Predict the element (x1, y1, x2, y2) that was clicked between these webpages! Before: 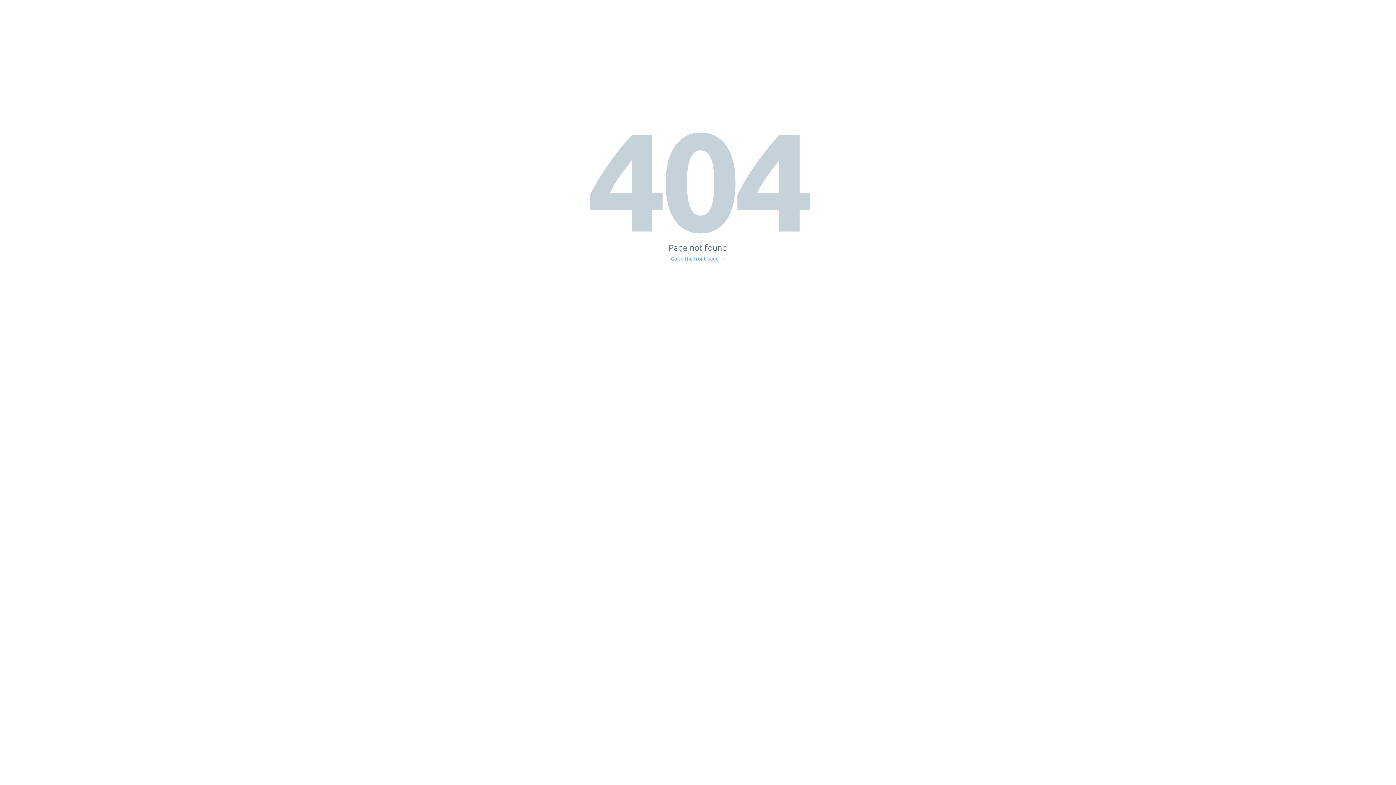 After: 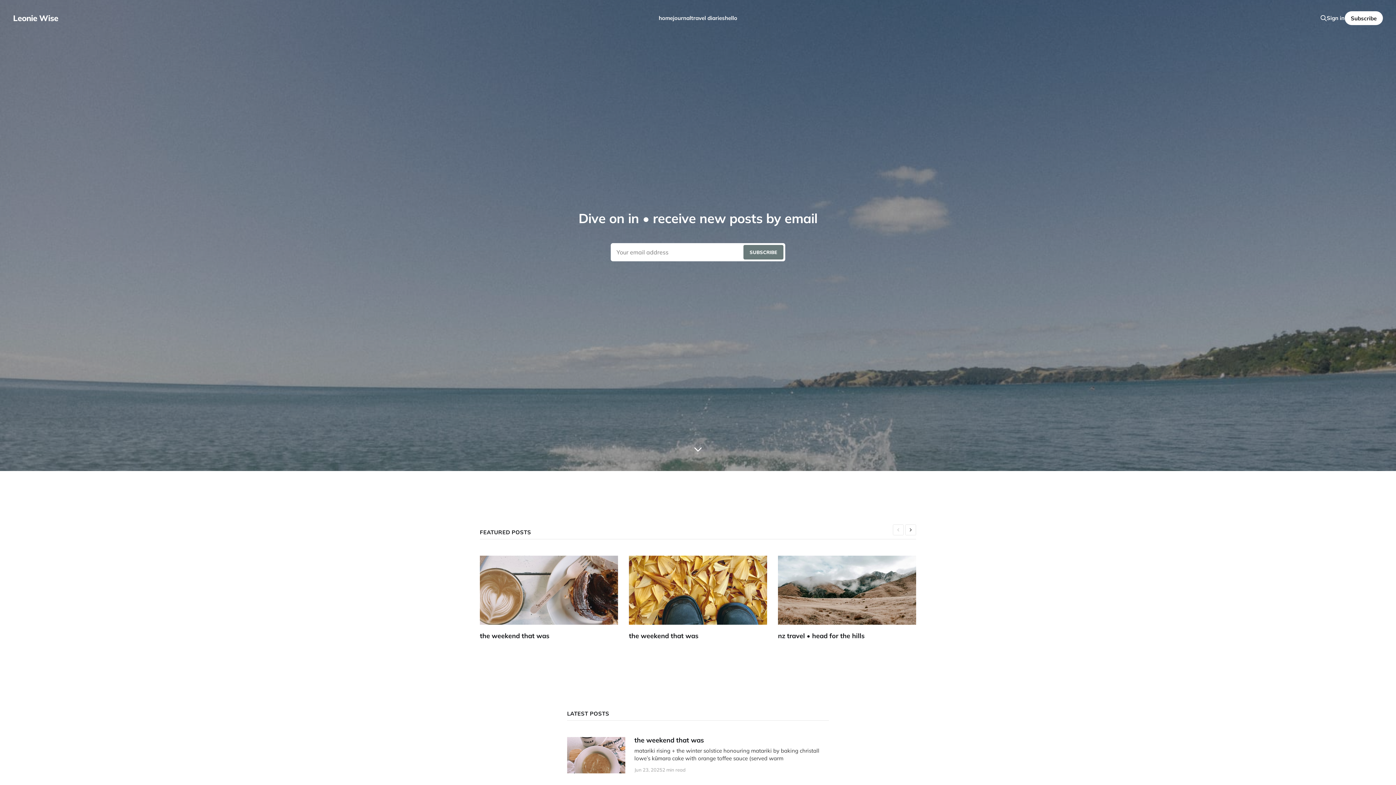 Action: bbox: (671, 256, 725, 261) label: Go to the front page →